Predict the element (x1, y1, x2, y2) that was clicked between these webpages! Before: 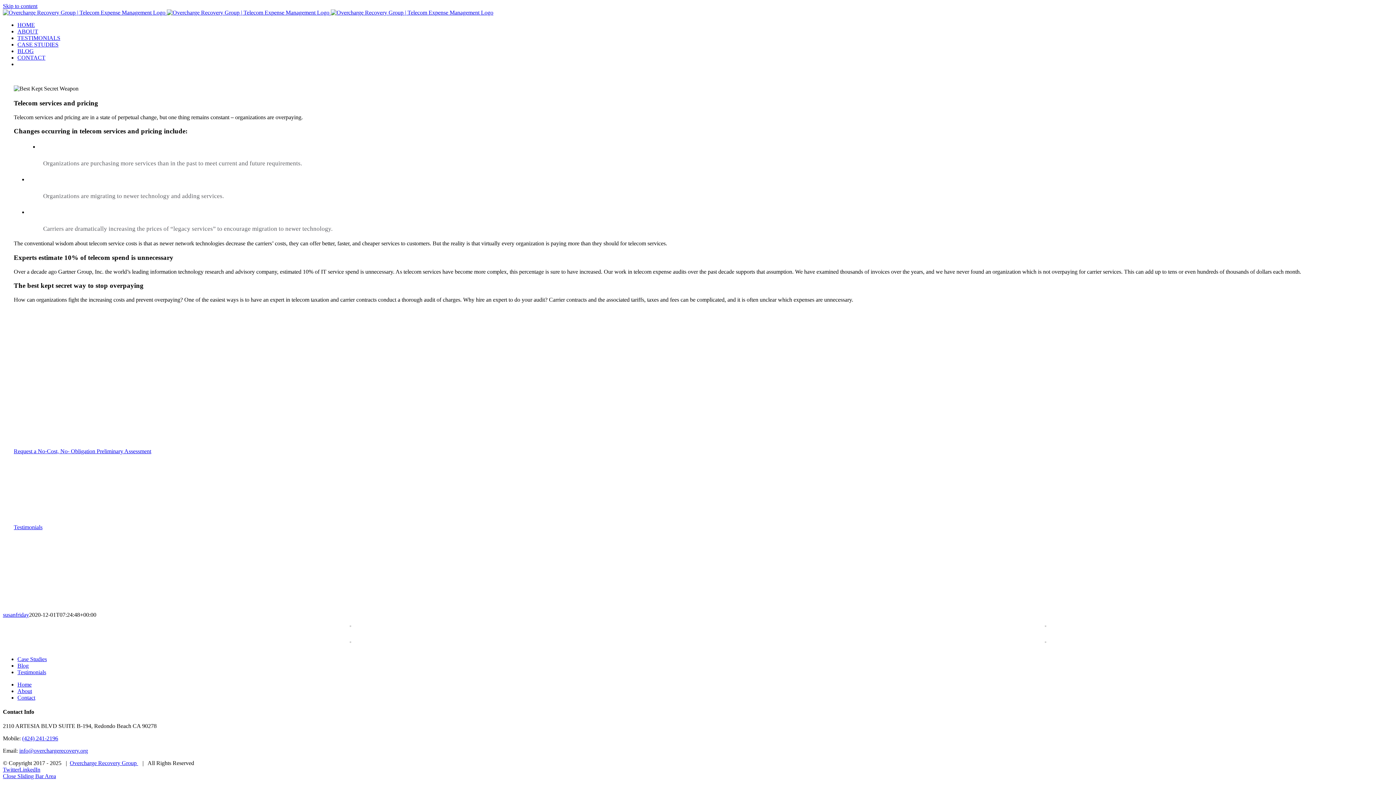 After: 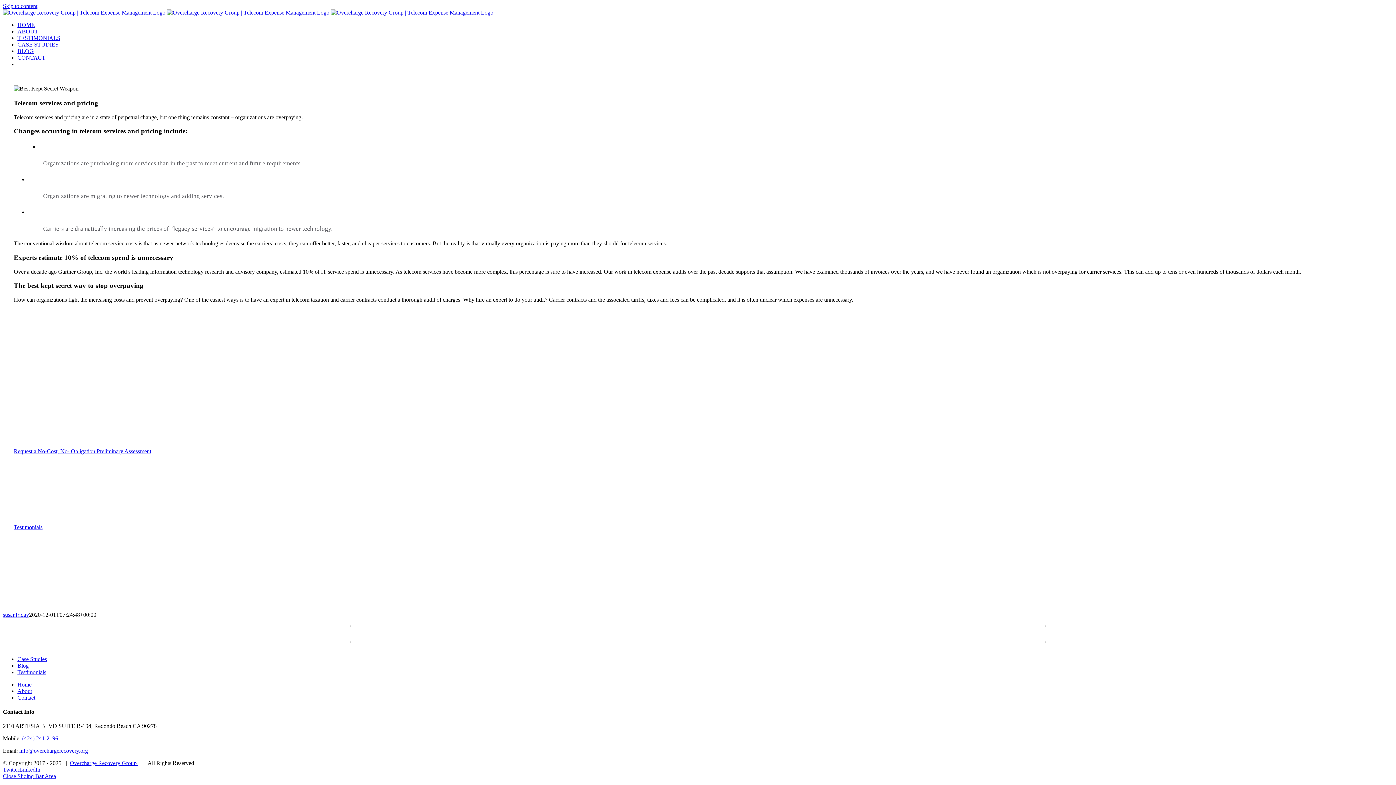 Action: label: Close Sliding Bar Area bbox: (2, 773, 56, 779)